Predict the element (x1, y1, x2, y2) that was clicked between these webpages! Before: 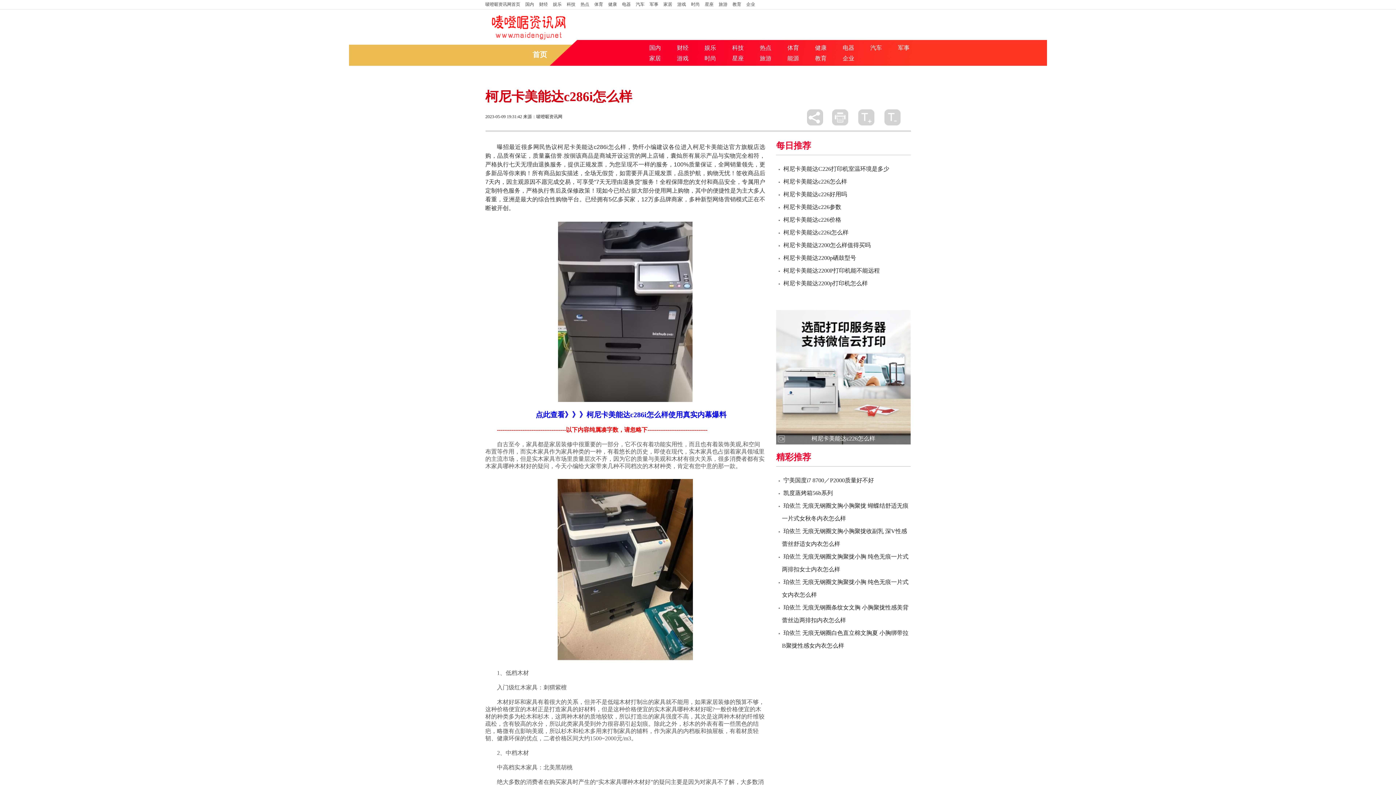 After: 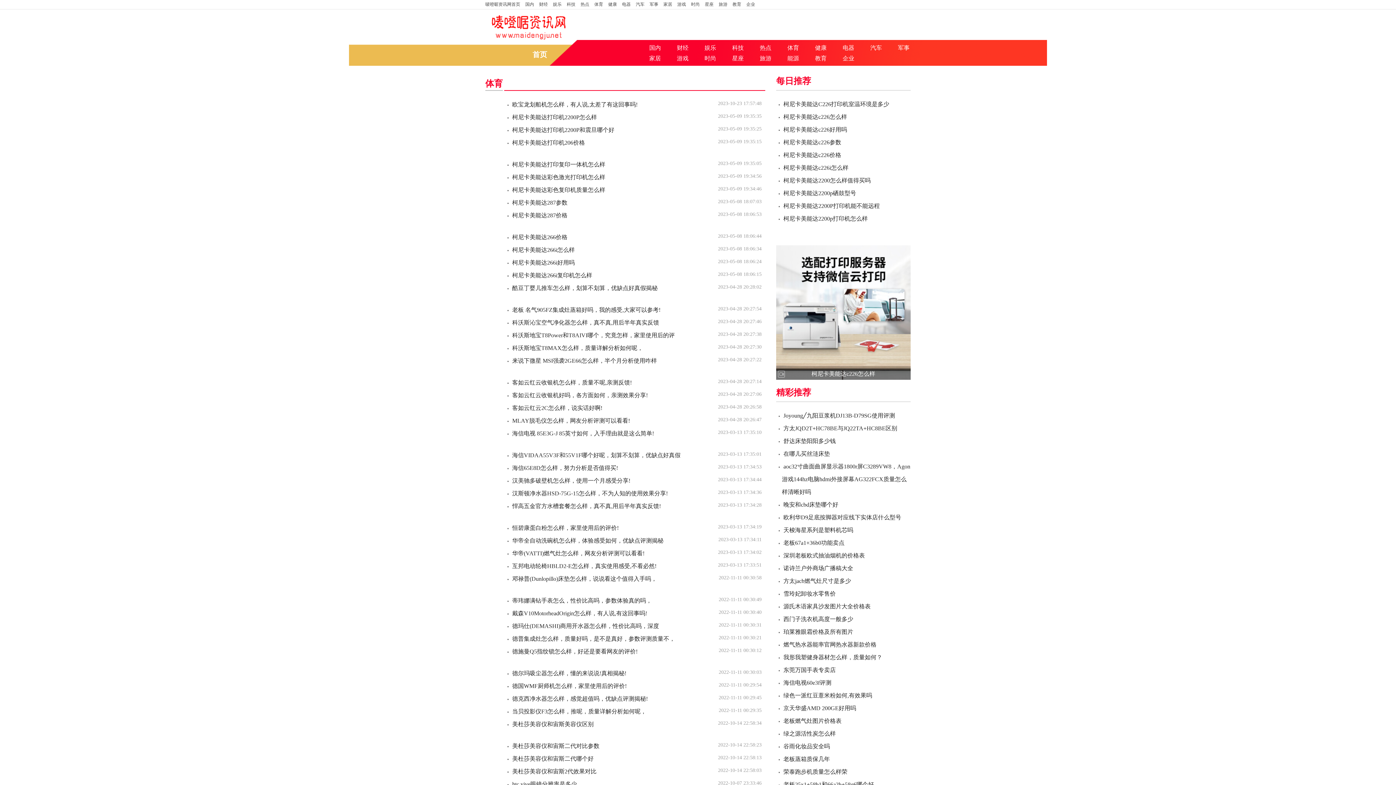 Action: bbox: (787, 44, 799, 50) label: 体育